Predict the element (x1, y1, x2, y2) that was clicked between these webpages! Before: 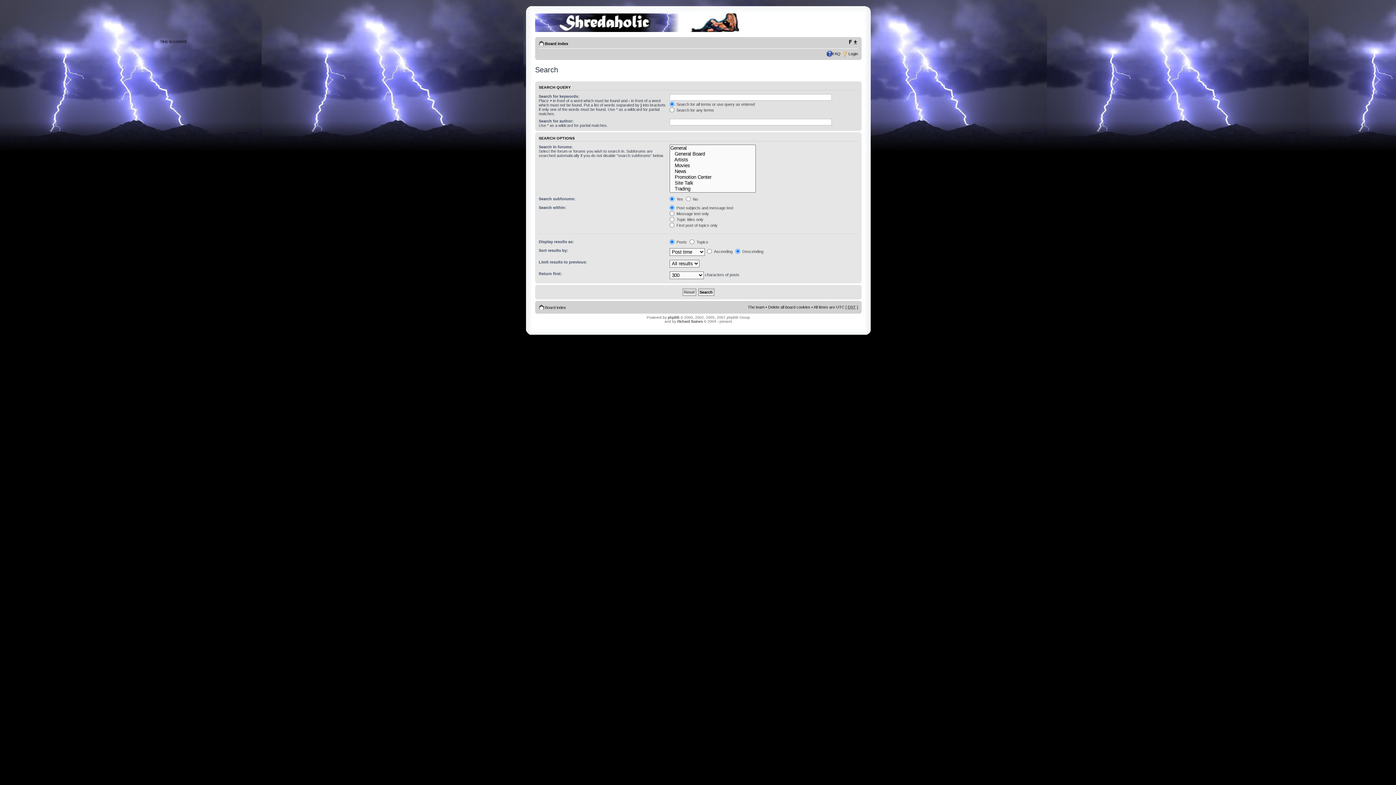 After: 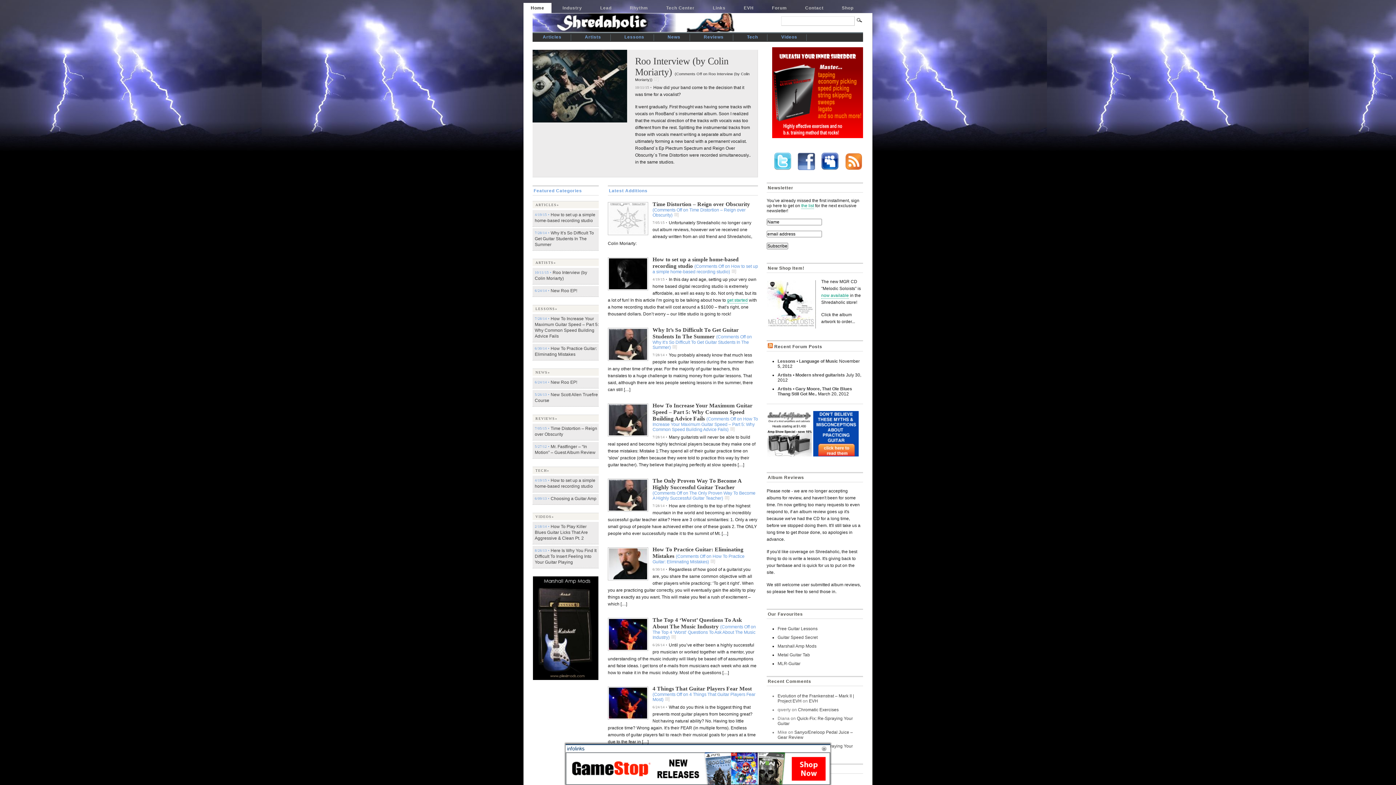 Action: bbox: (677, 319, 702, 323) label: Richard Baines